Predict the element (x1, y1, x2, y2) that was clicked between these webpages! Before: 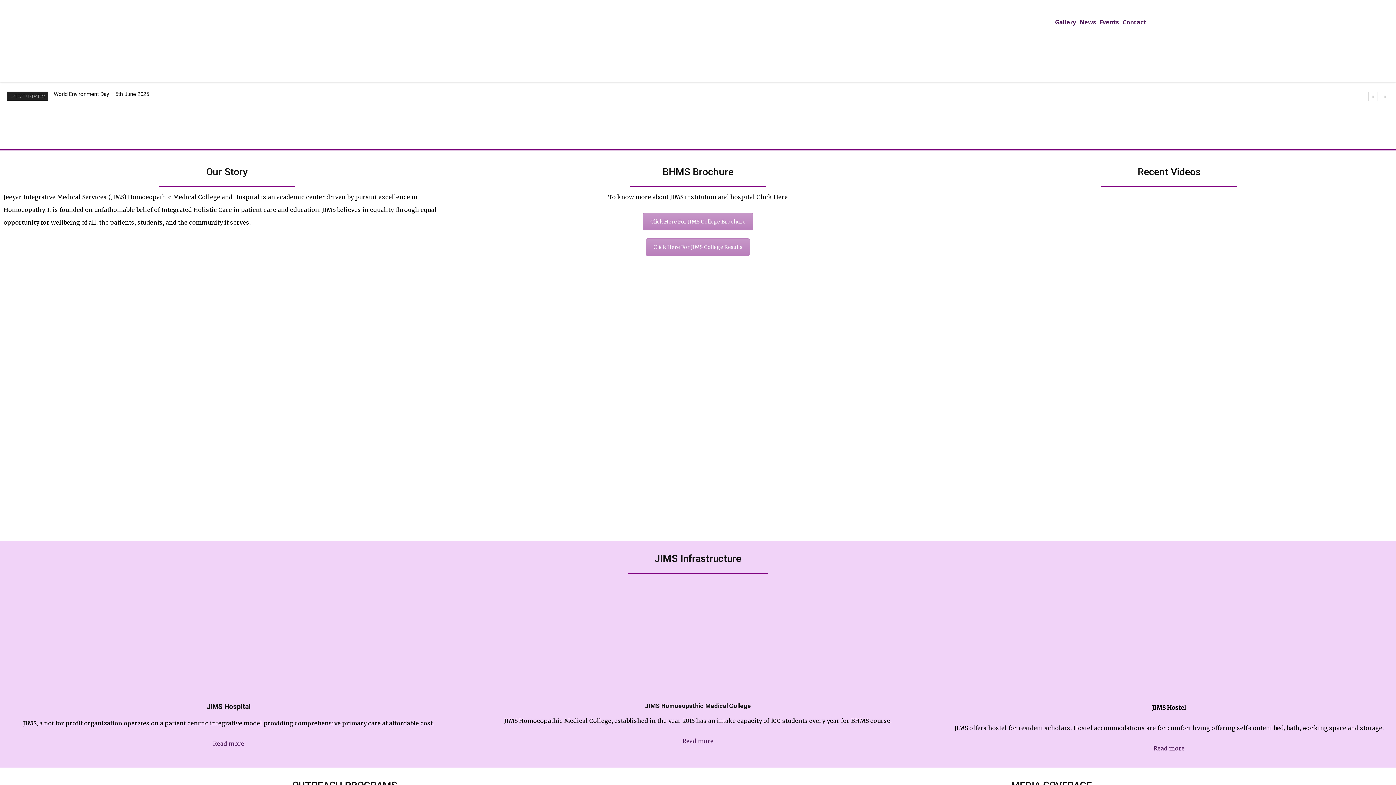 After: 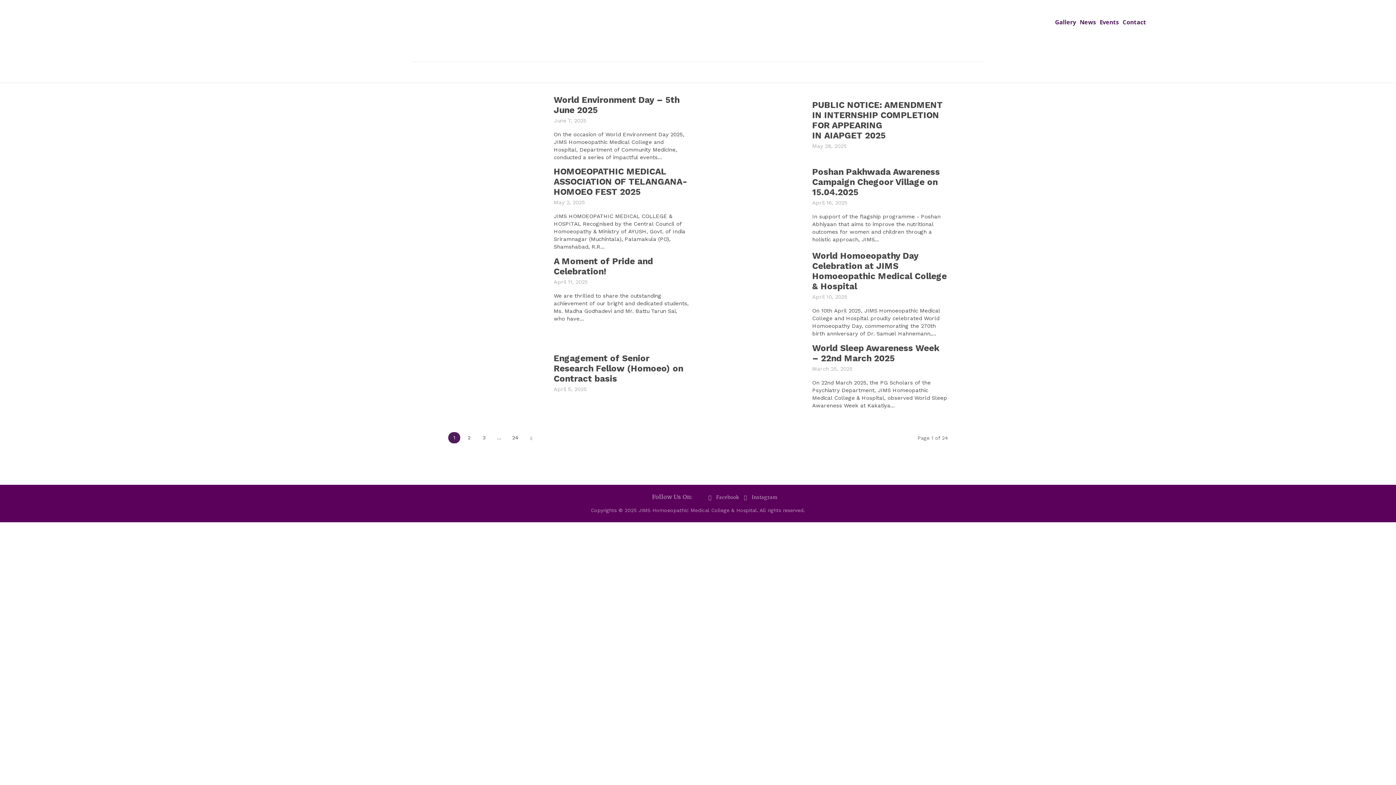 Action: label: News bbox: (1080, 16, 1096, 27)